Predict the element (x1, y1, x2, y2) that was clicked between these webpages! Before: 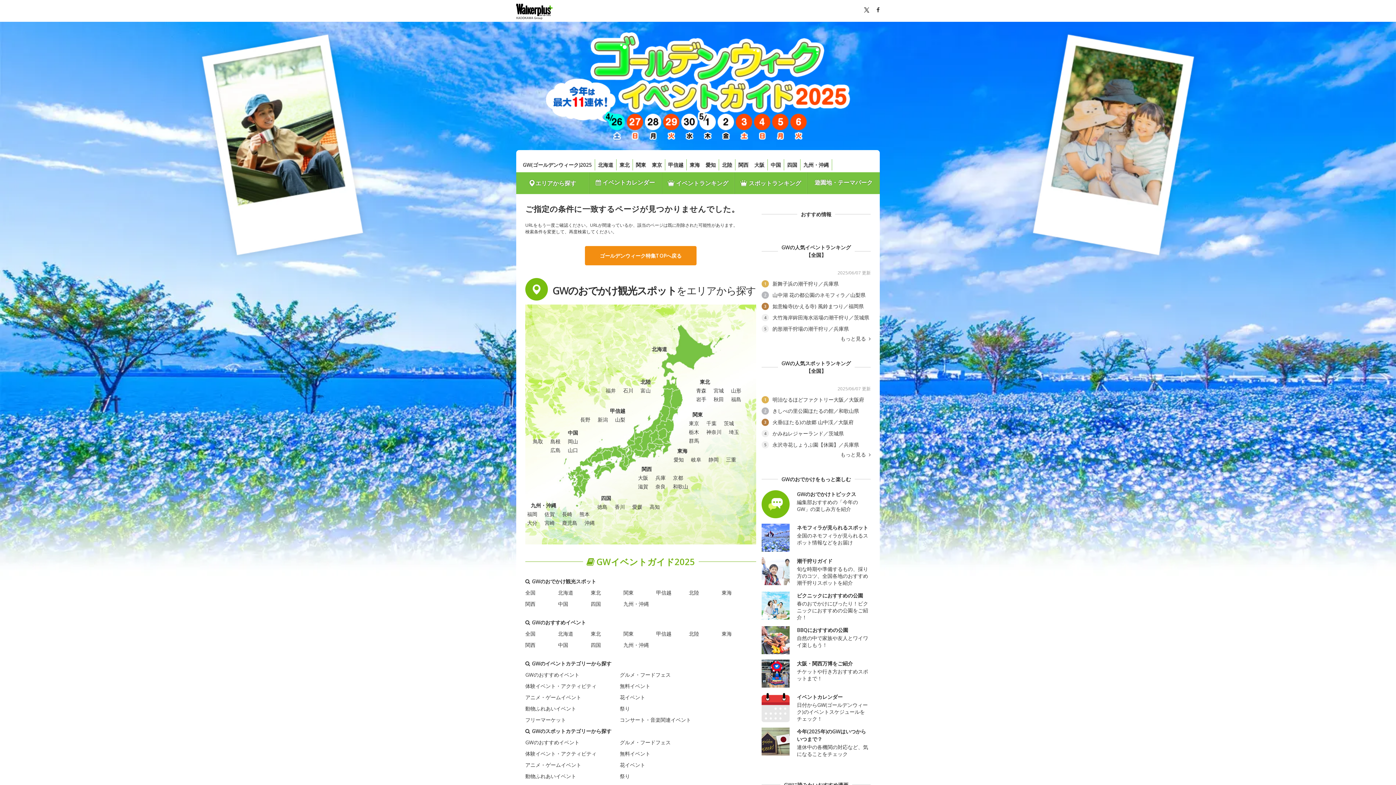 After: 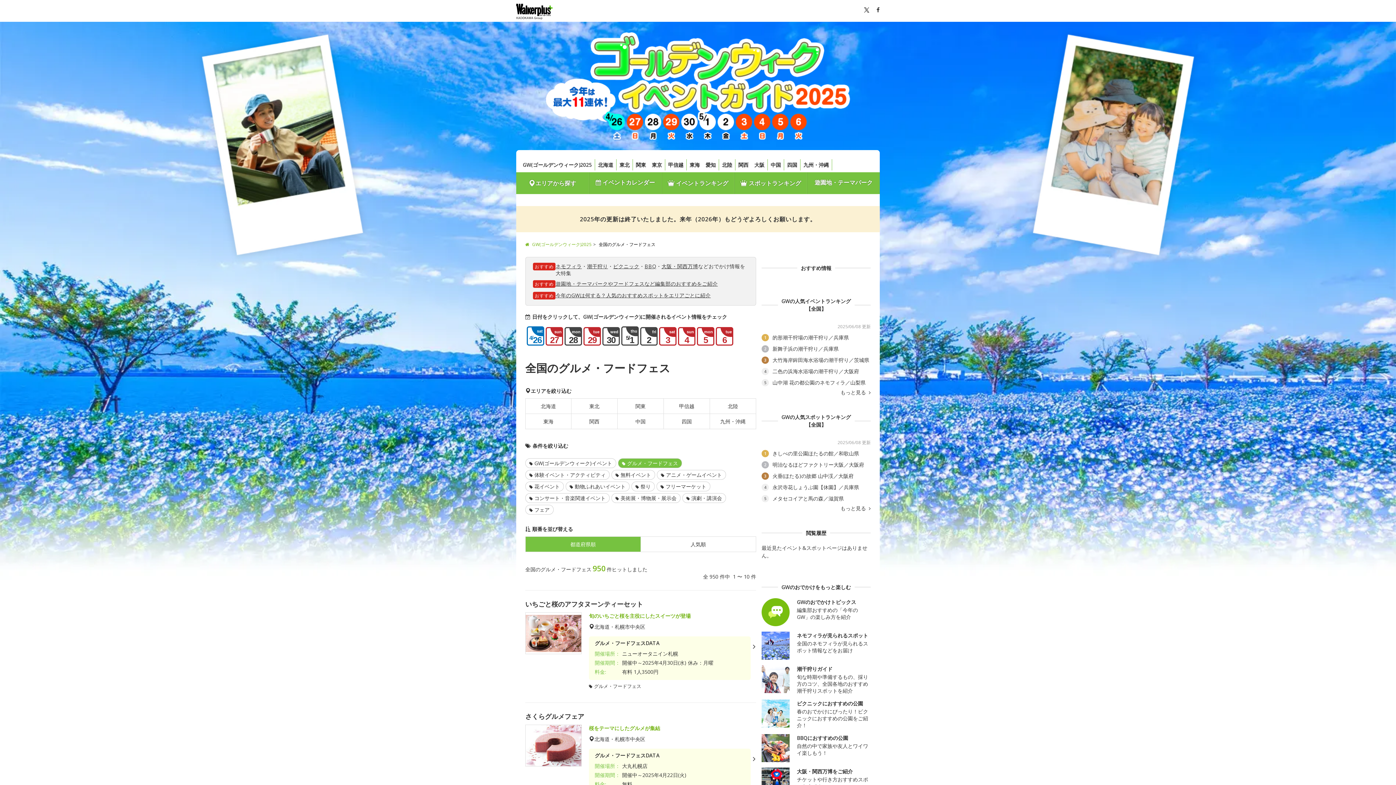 Action: label: グルメ・フードフェス bbox: (620, 738, 670, 746)